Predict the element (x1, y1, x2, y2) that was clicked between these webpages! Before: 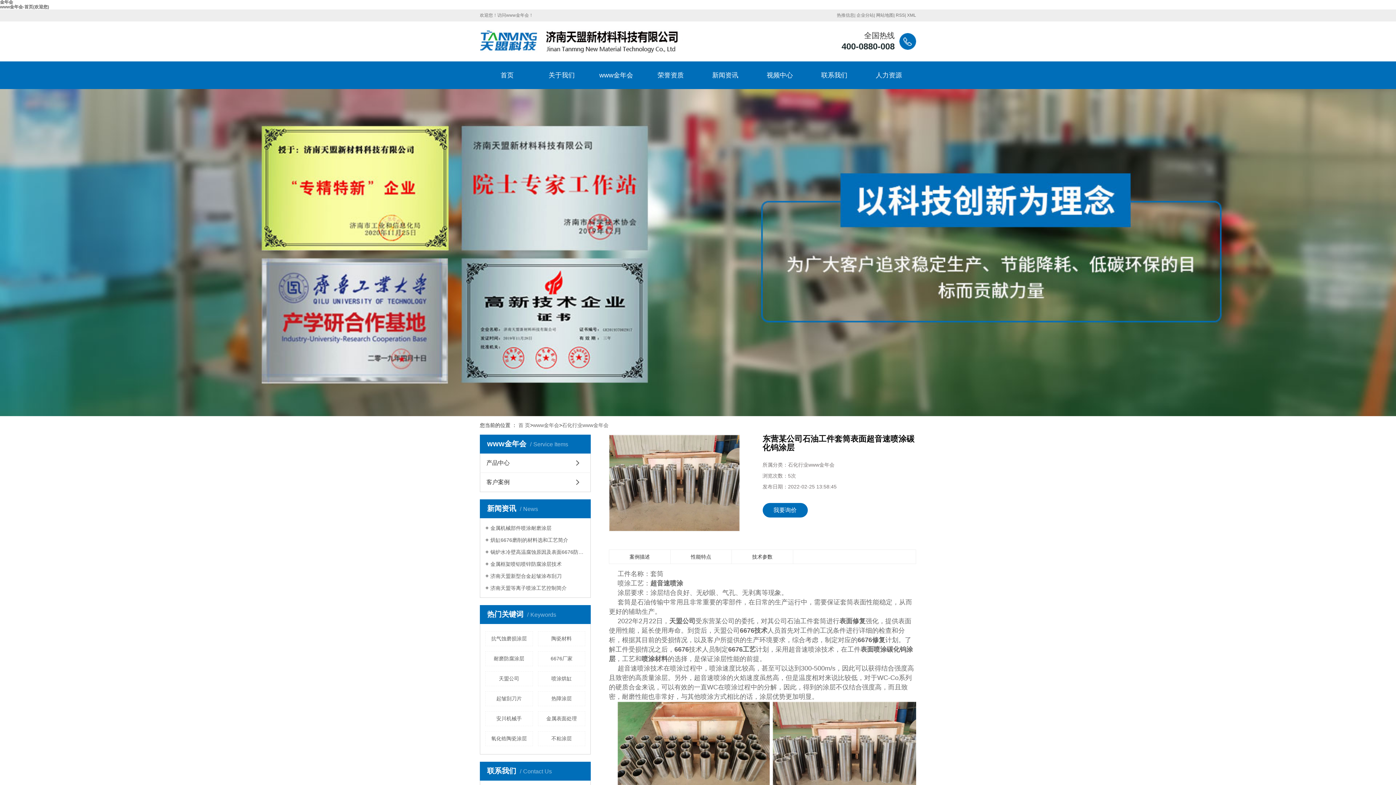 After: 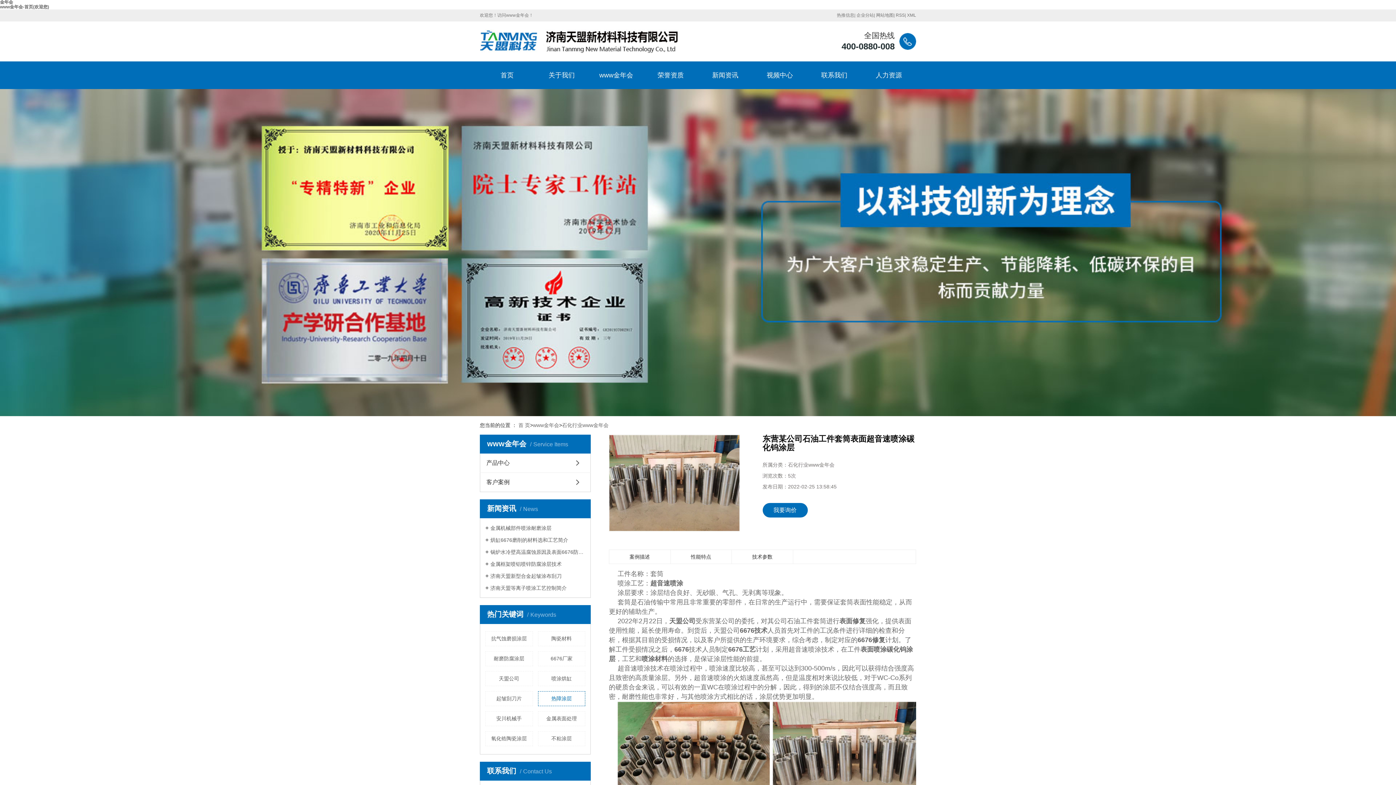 Action: bbox: (538, 691, 585, 706) label: 热障涂层